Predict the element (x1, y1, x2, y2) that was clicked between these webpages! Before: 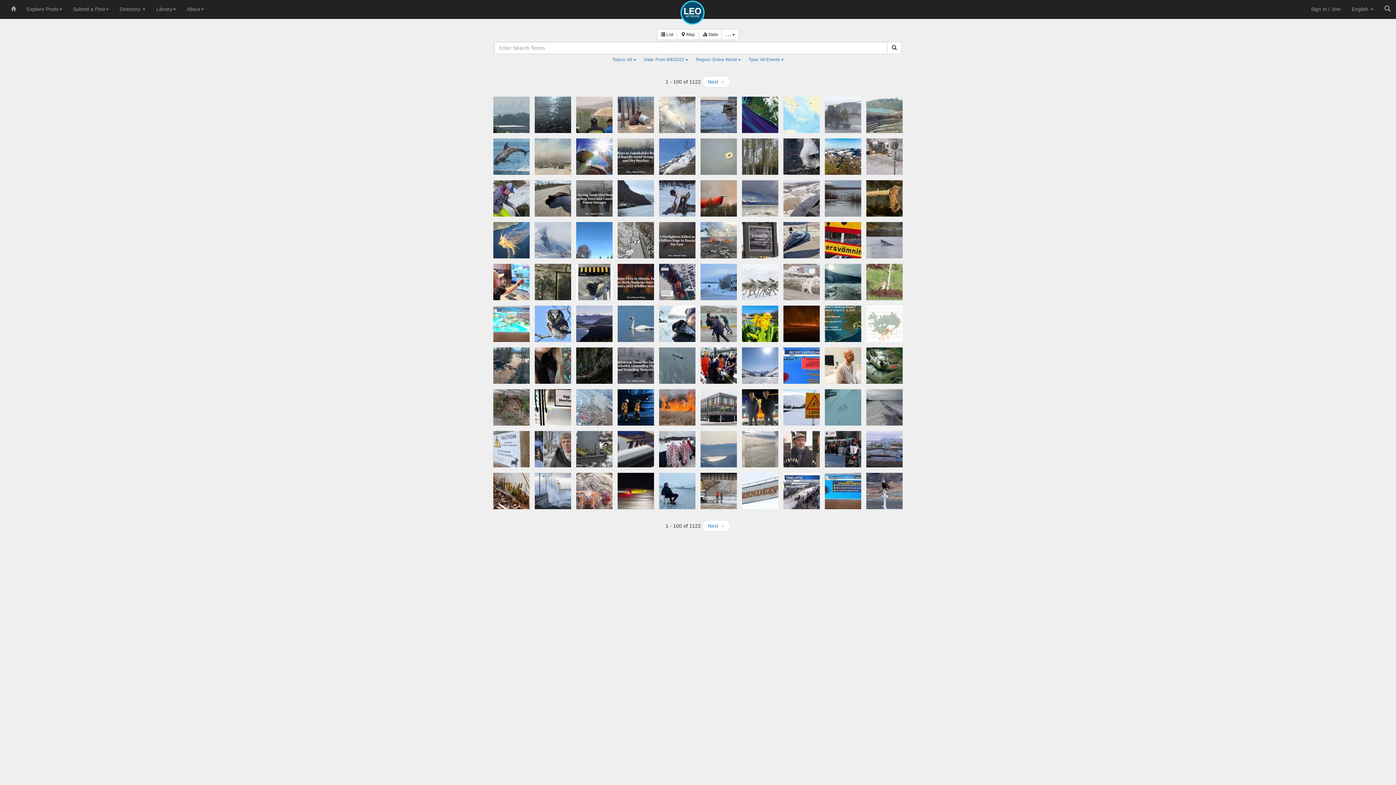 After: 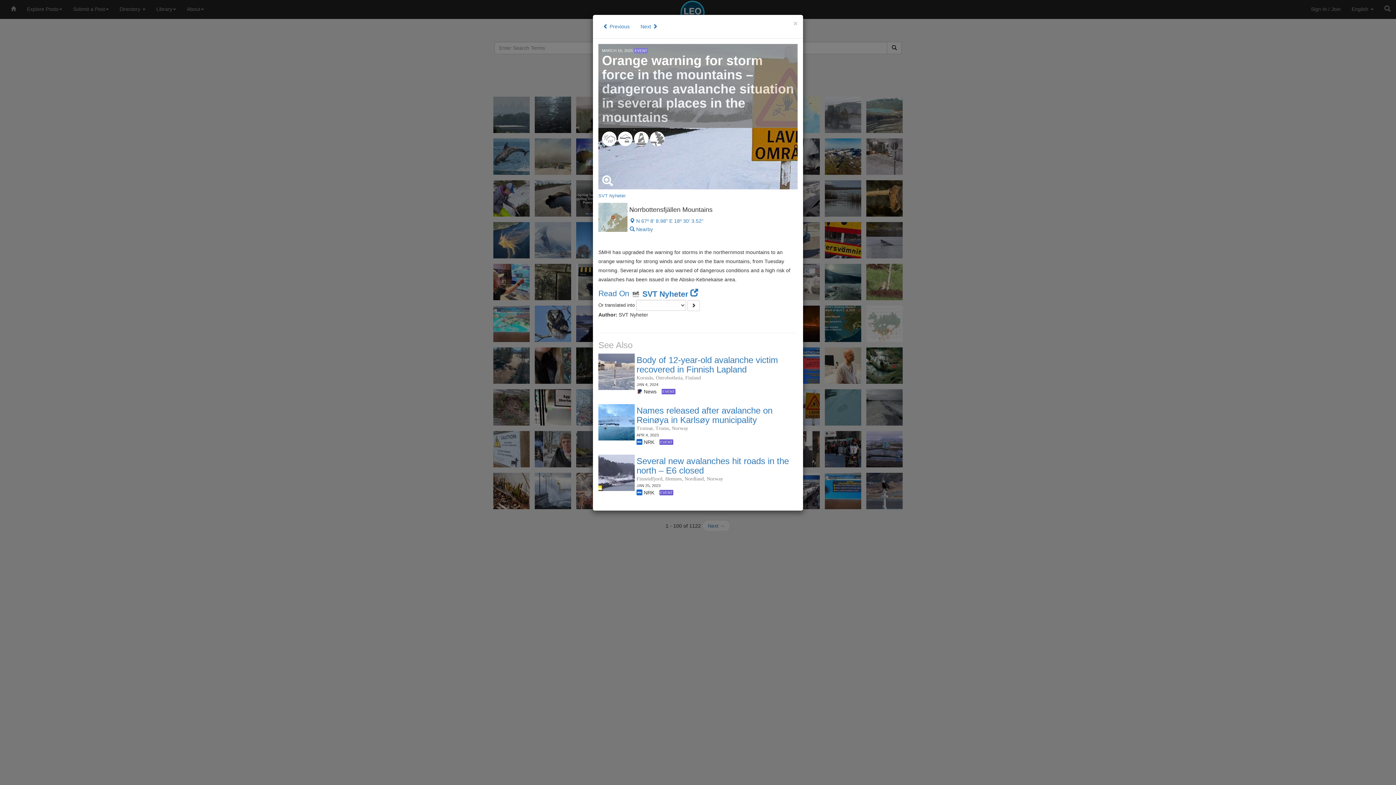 Action: bbox: (783, 389, 820, 425)